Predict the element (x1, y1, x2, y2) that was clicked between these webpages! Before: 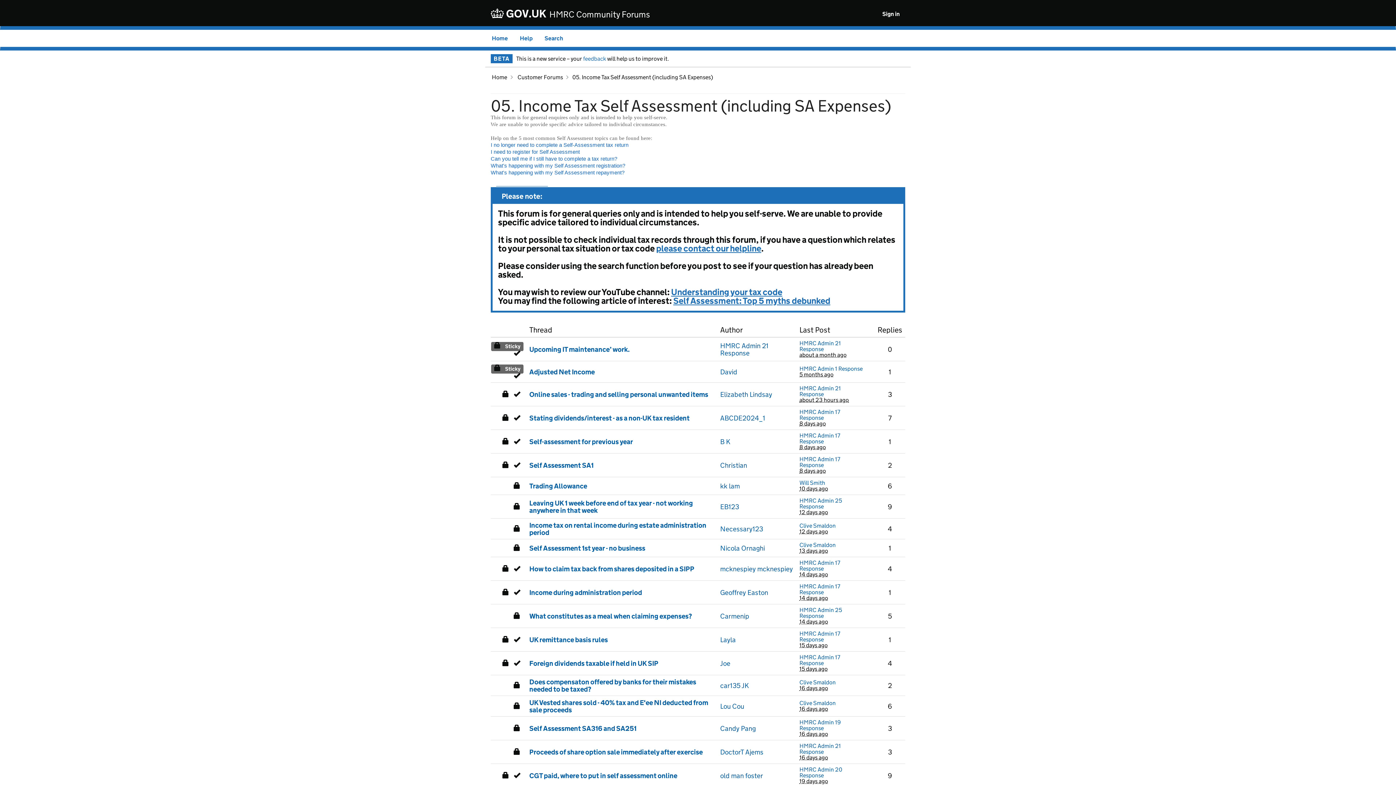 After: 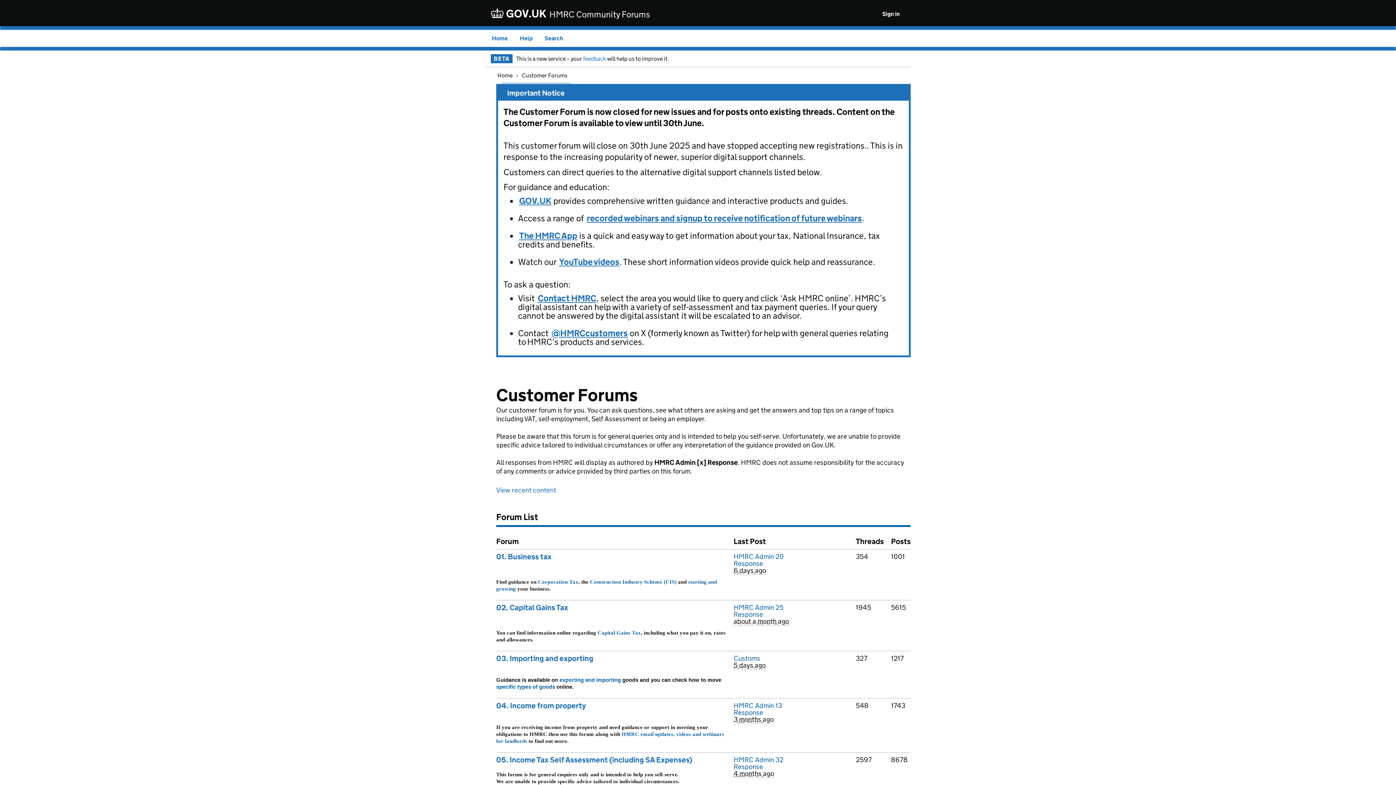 Action: label: Customer Forums bbox: (517, 73, 563, 80)